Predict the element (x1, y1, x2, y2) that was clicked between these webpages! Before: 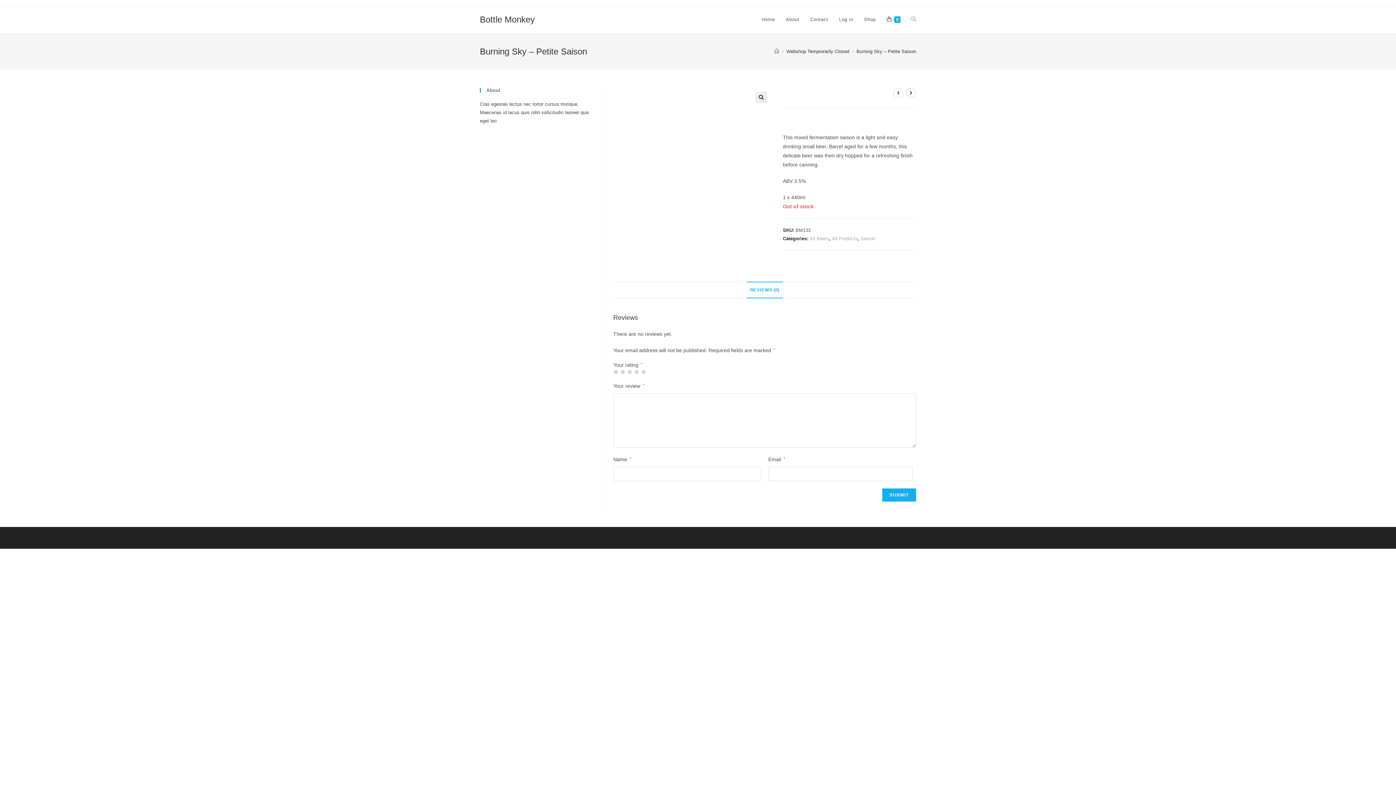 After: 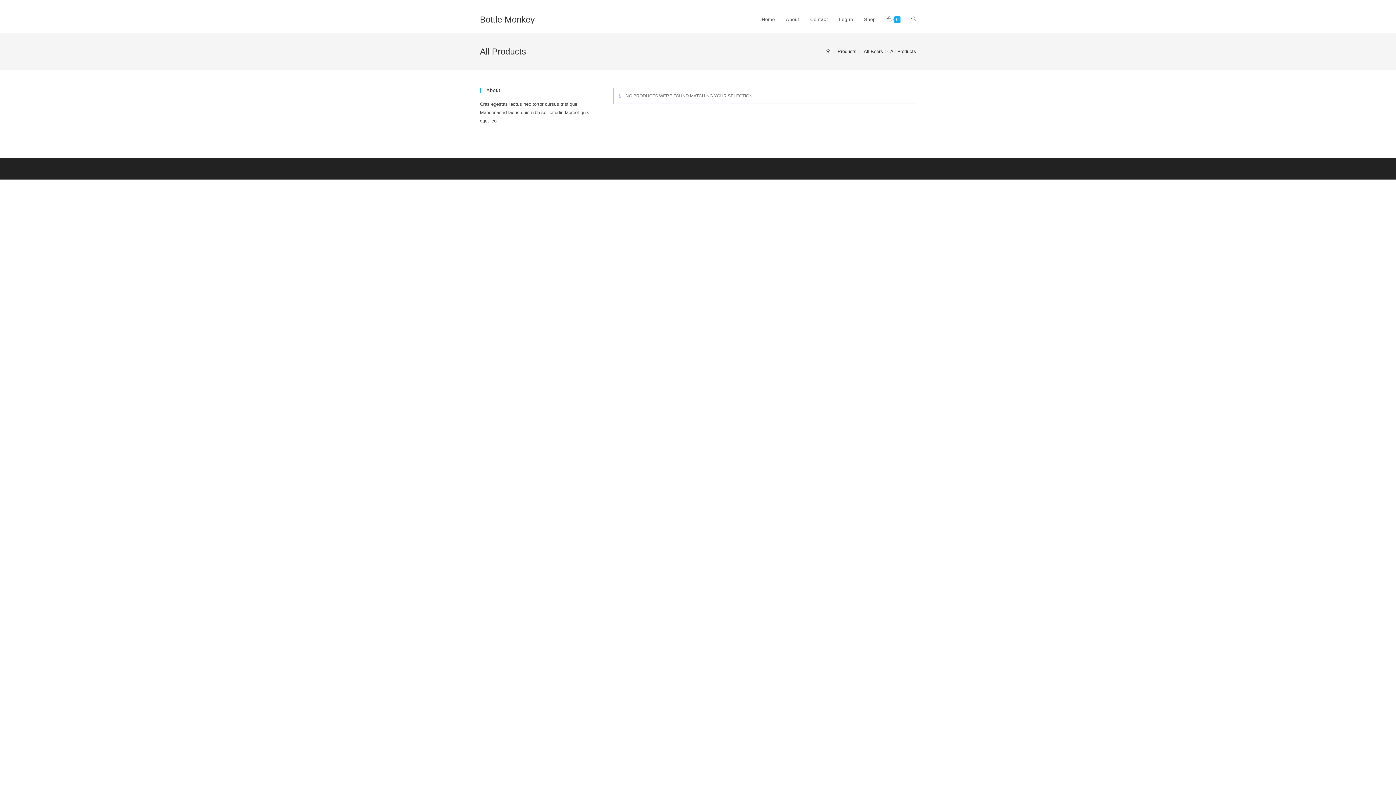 Action: bbox: (832, 236, 857, 241) label: All Products